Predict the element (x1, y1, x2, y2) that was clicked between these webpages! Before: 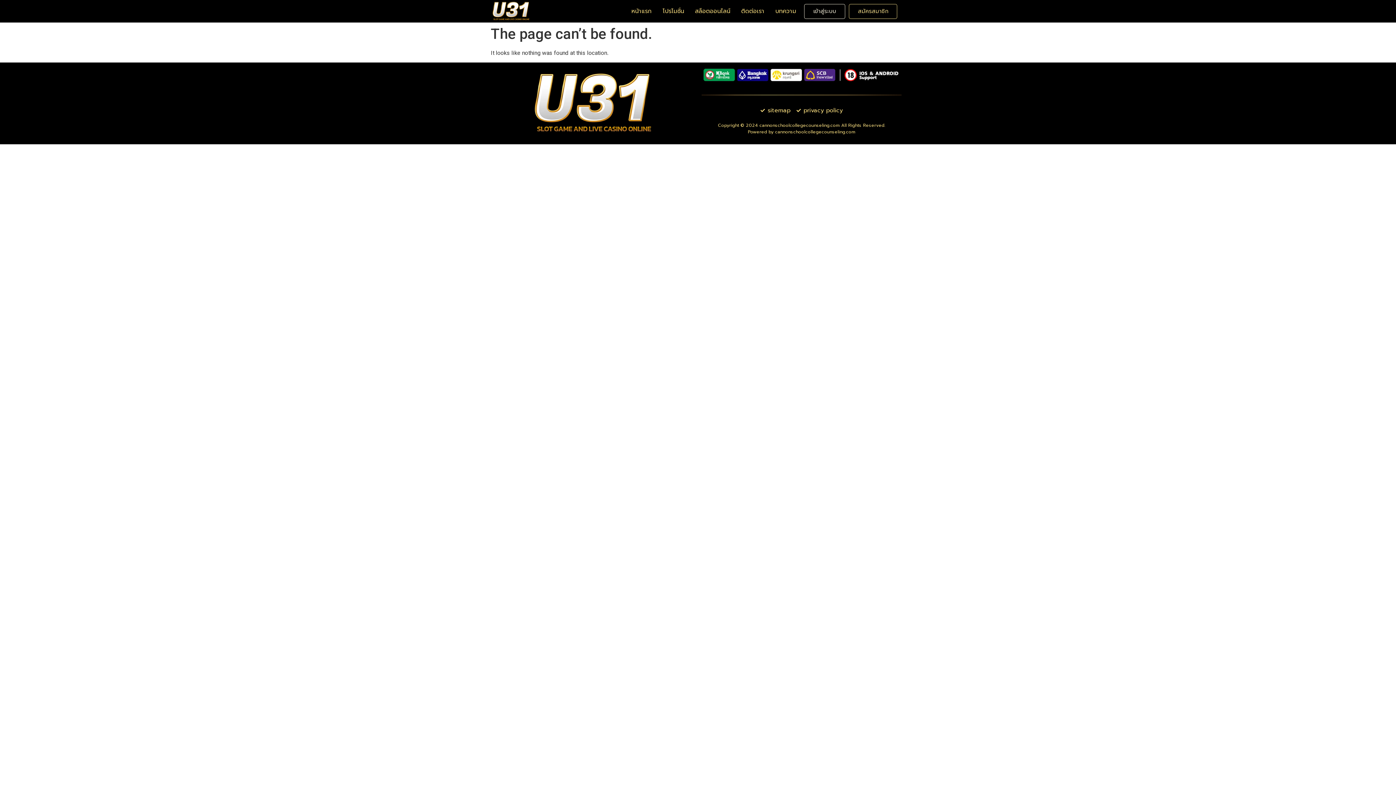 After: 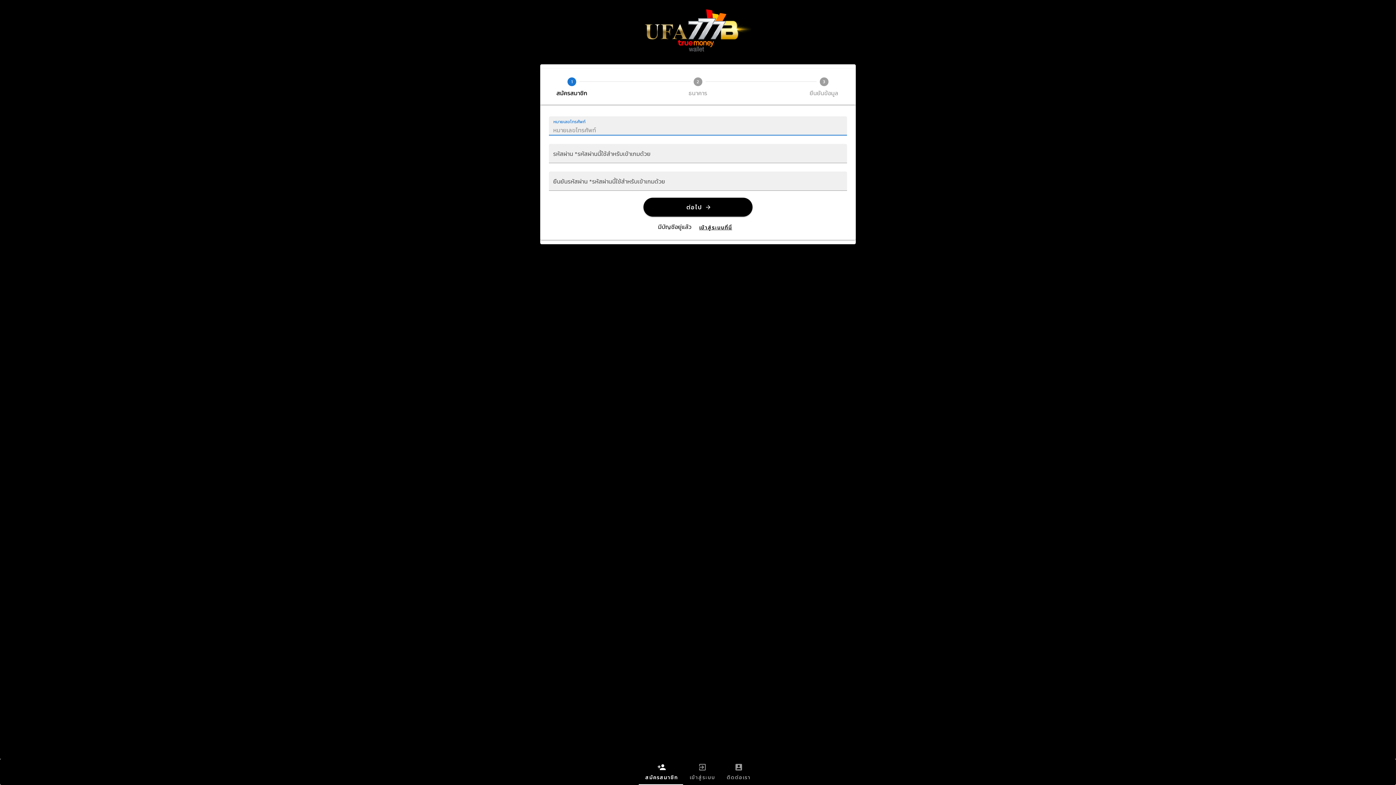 Action: bbox: (691, 4, 734, 18) label: สล็อตออนไลน์